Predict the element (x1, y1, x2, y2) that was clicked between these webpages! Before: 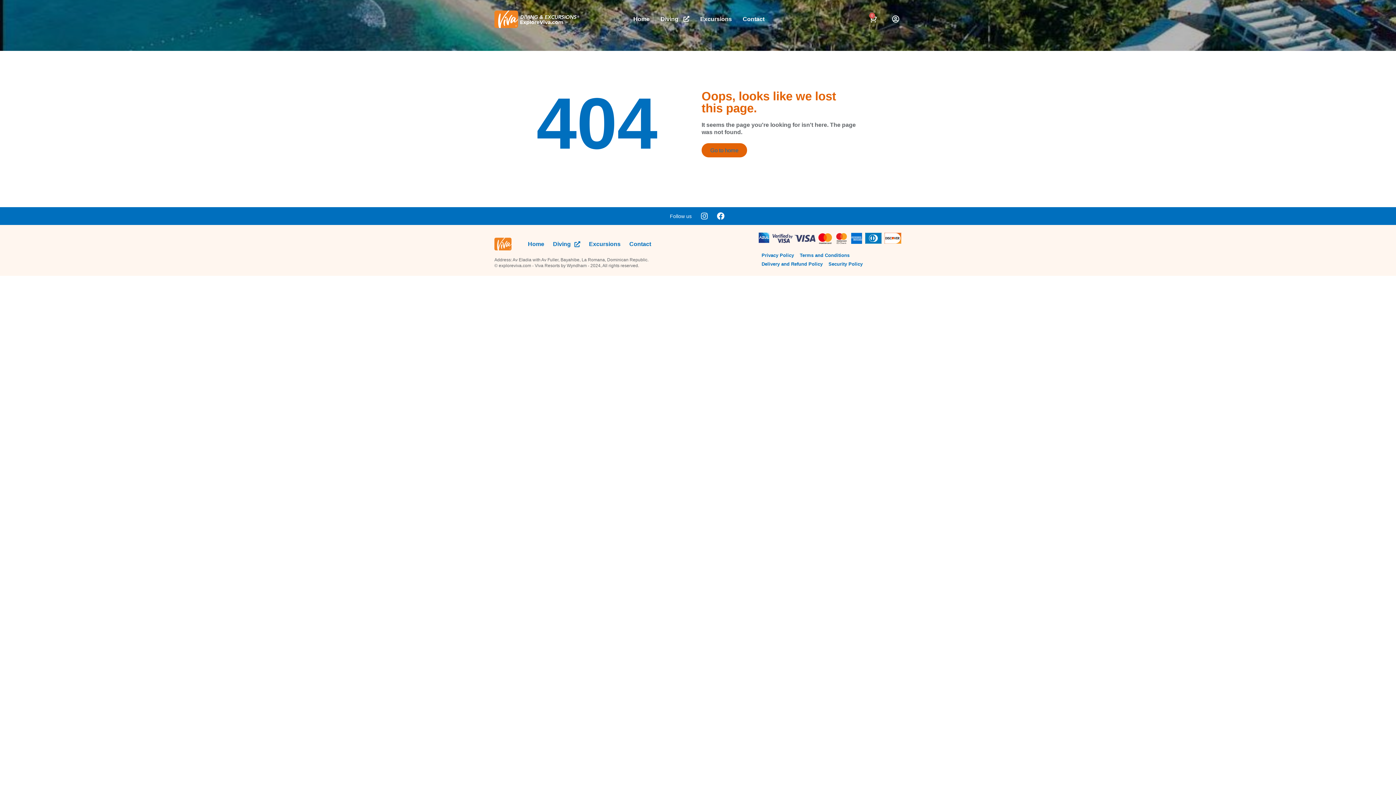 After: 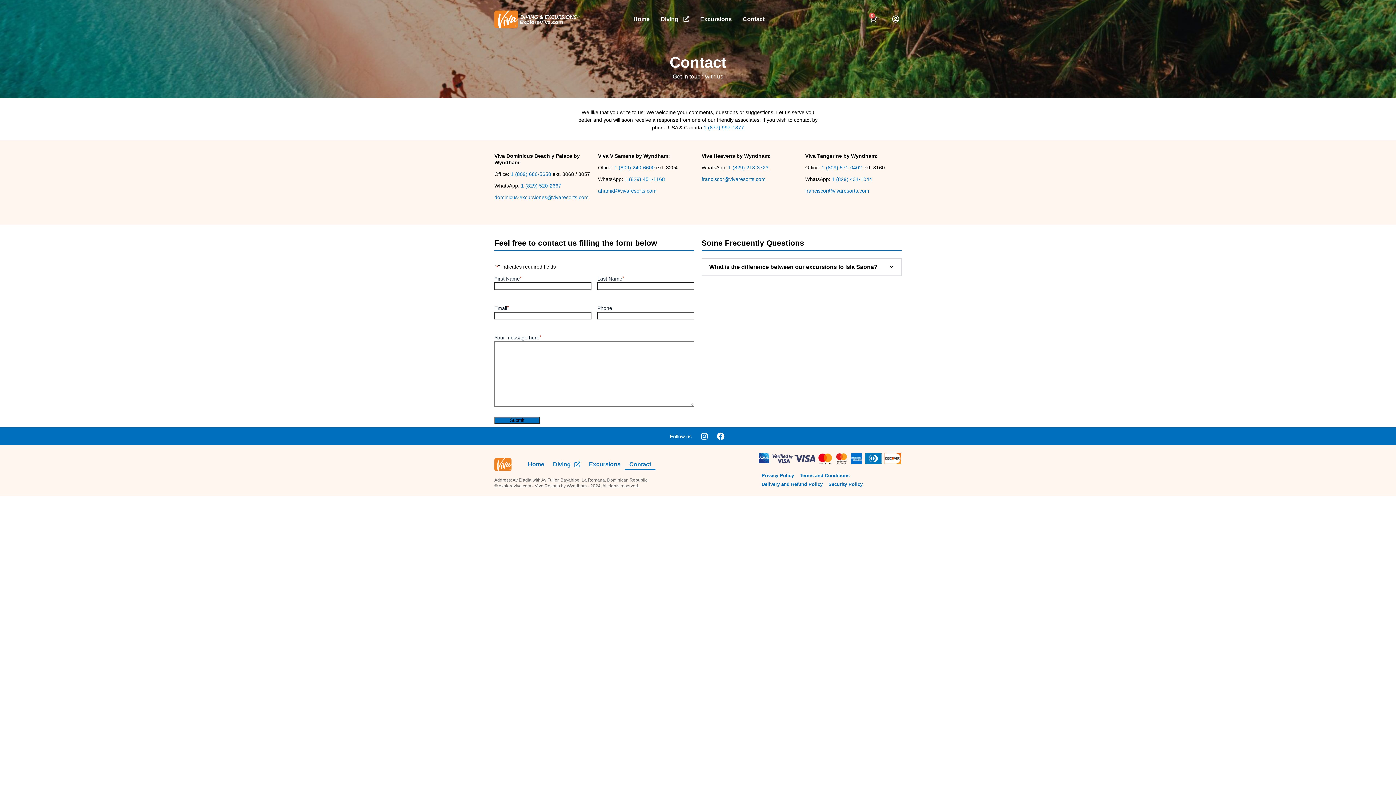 Action: label: Contact bbox: (737, 15, 770, 22)